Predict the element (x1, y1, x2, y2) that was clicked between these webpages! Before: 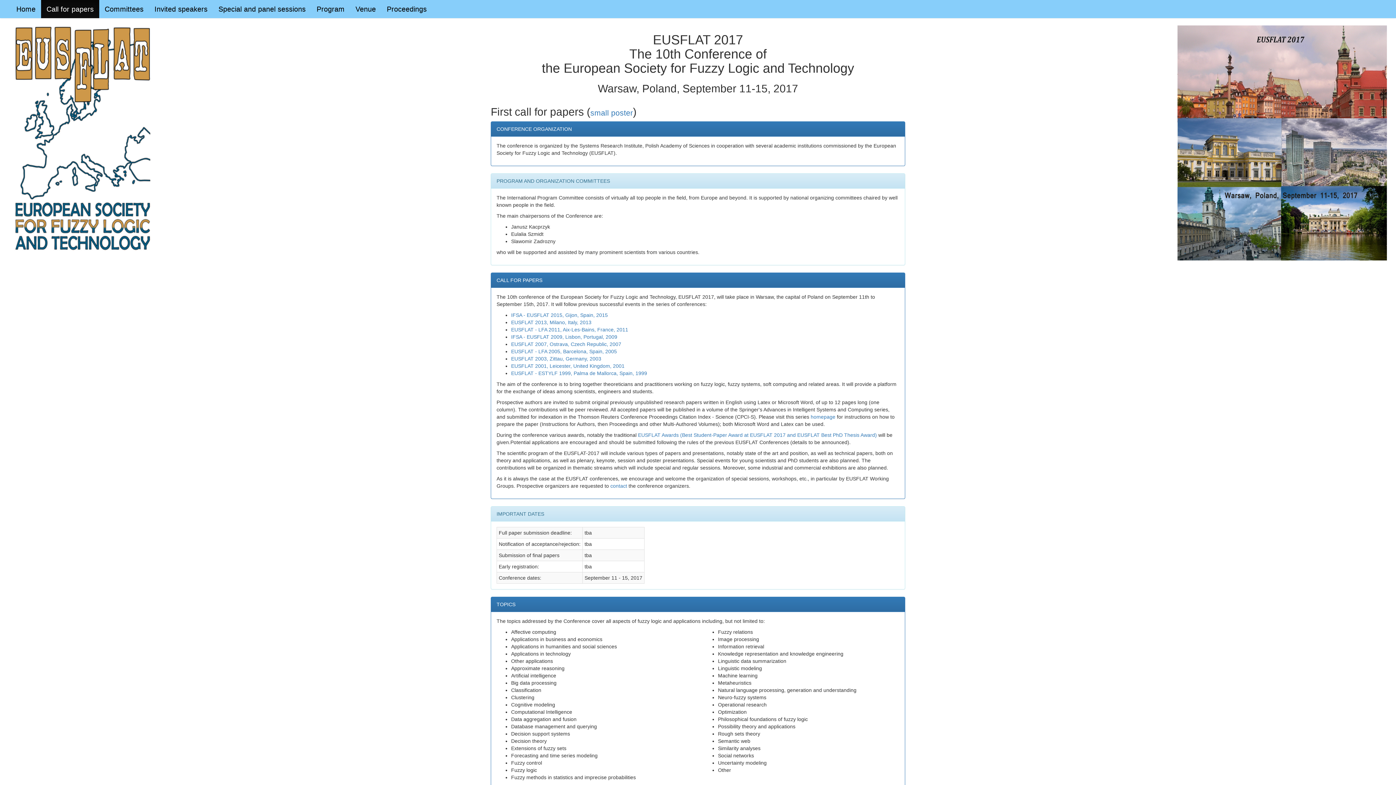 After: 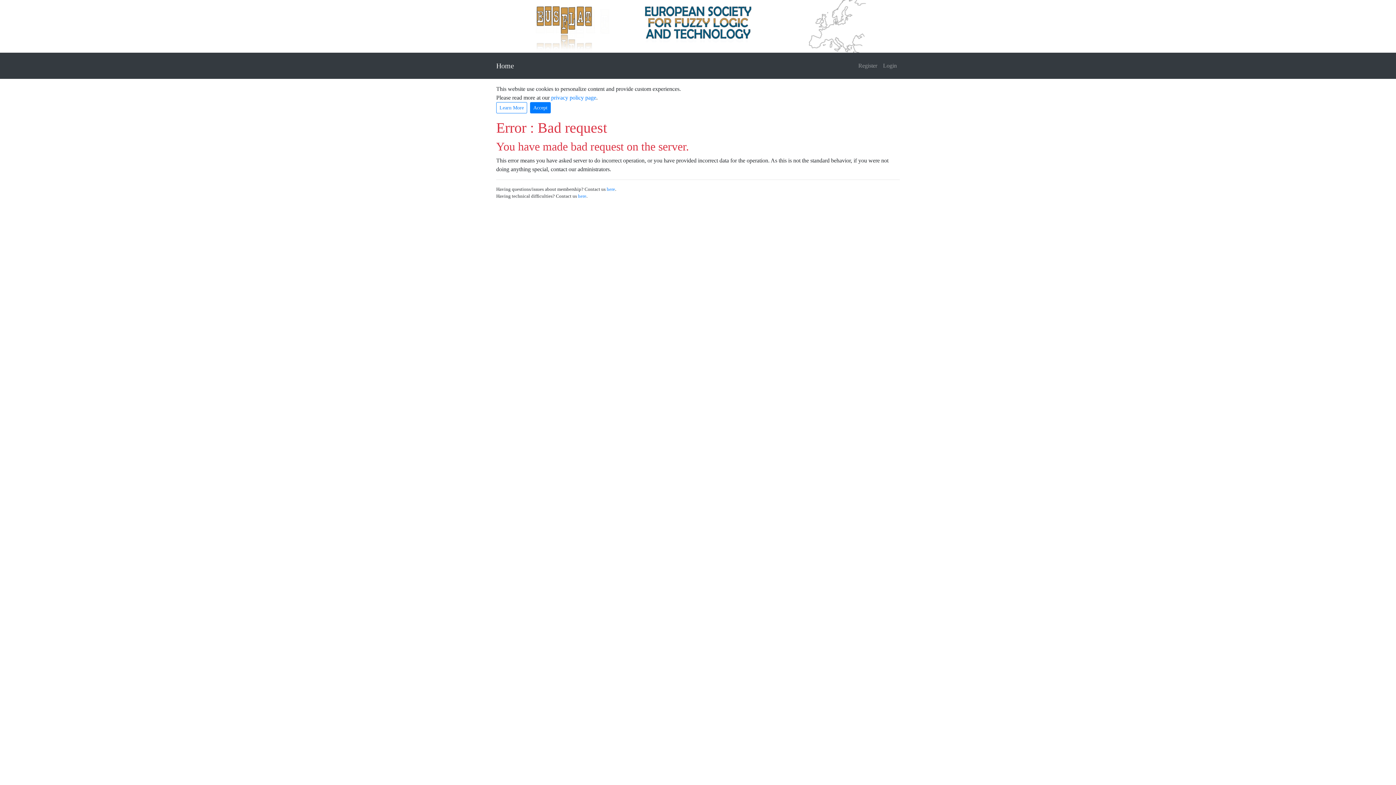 Action: bbox: (638, 432, 877, 438) label: EUSFLAT Awards (Best Student-Paper Award at EUSFLAT 2017 and EUSFLAT Best PhD Thesis Award)